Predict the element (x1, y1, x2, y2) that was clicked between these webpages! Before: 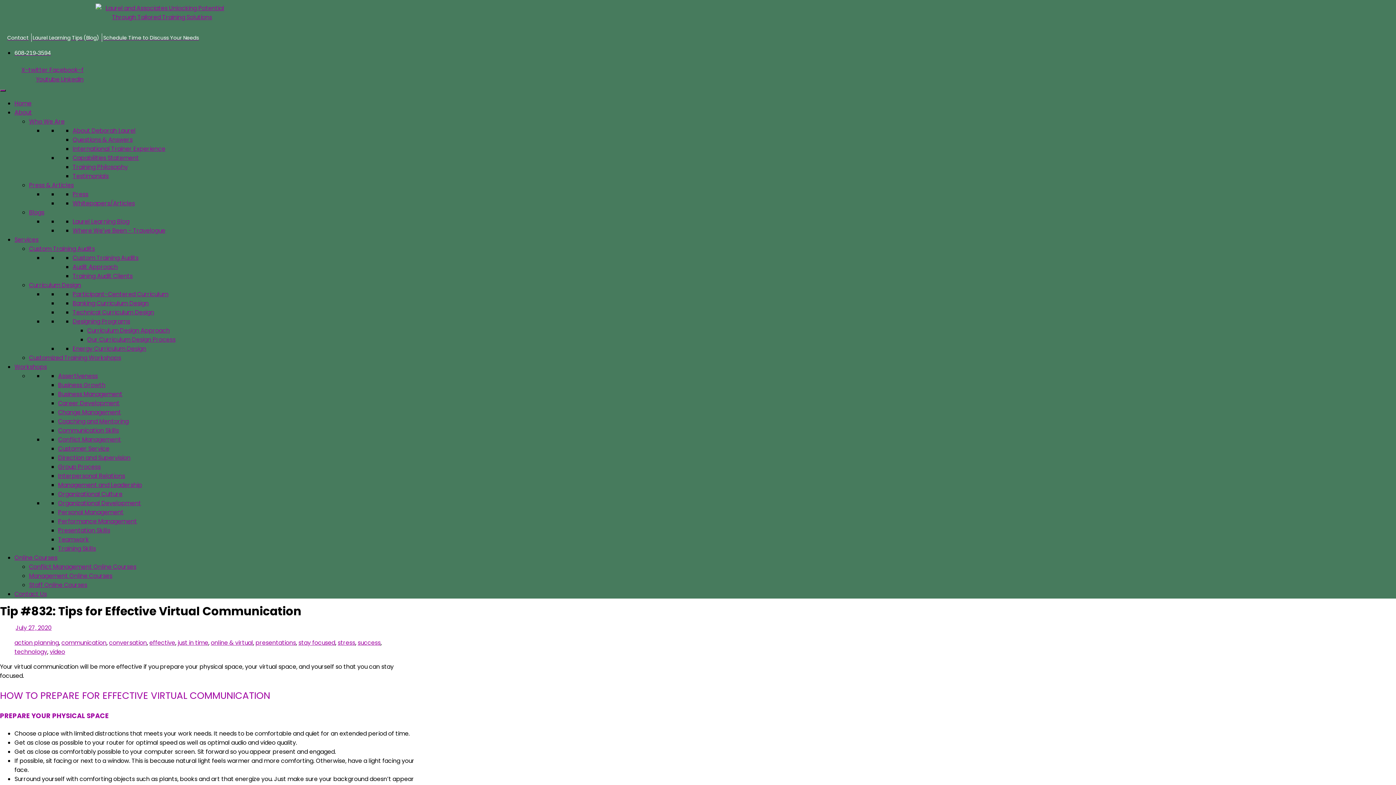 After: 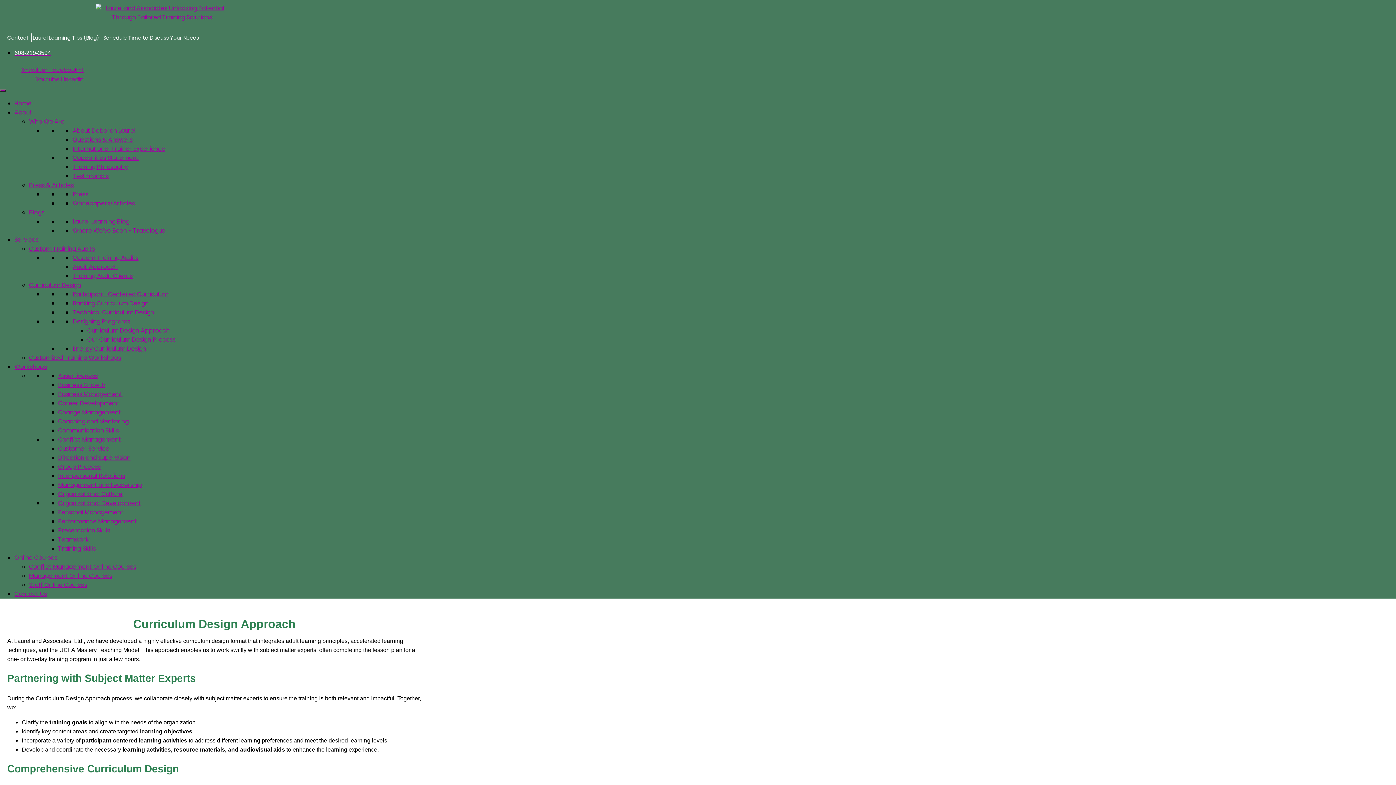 Action: bbox: (87, 326, 169, 334) label: Curriculum Design Approach